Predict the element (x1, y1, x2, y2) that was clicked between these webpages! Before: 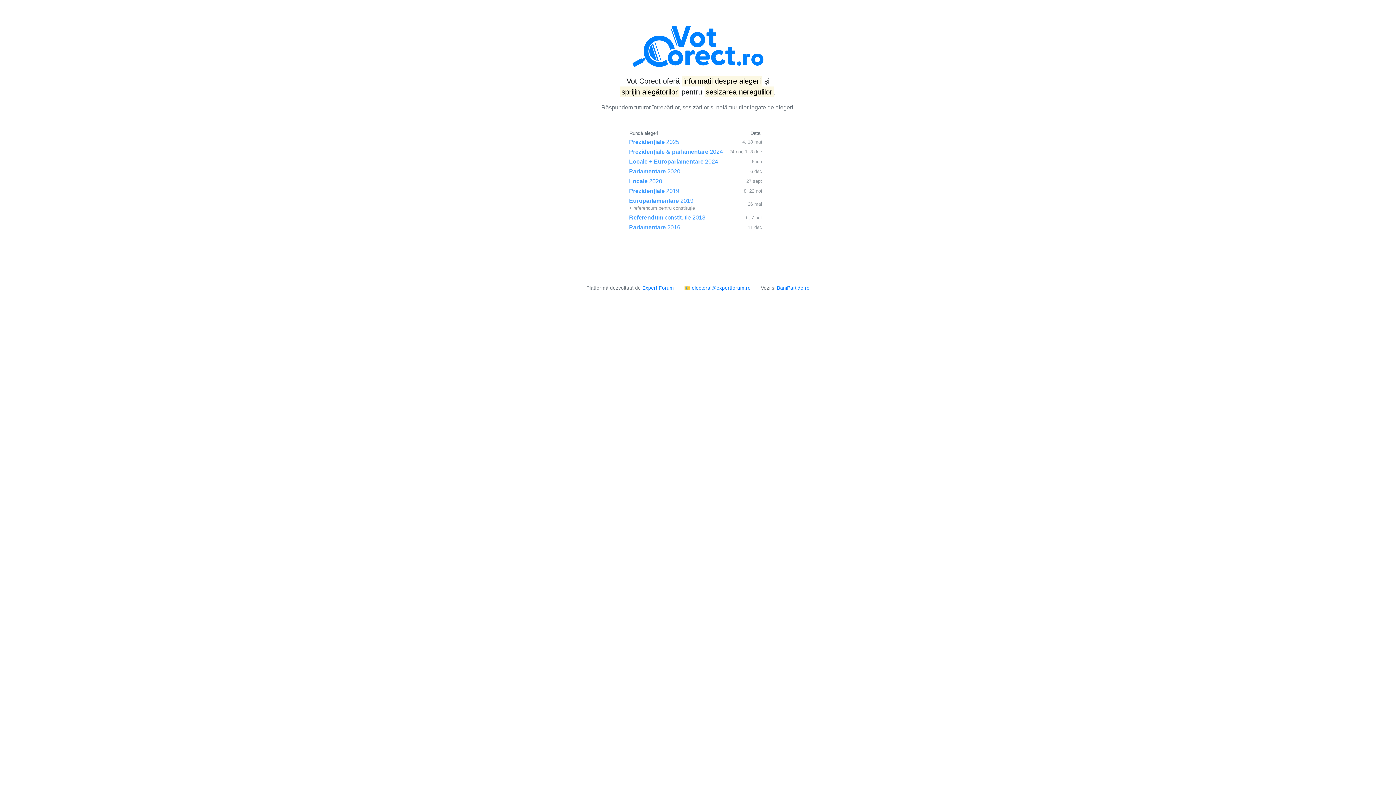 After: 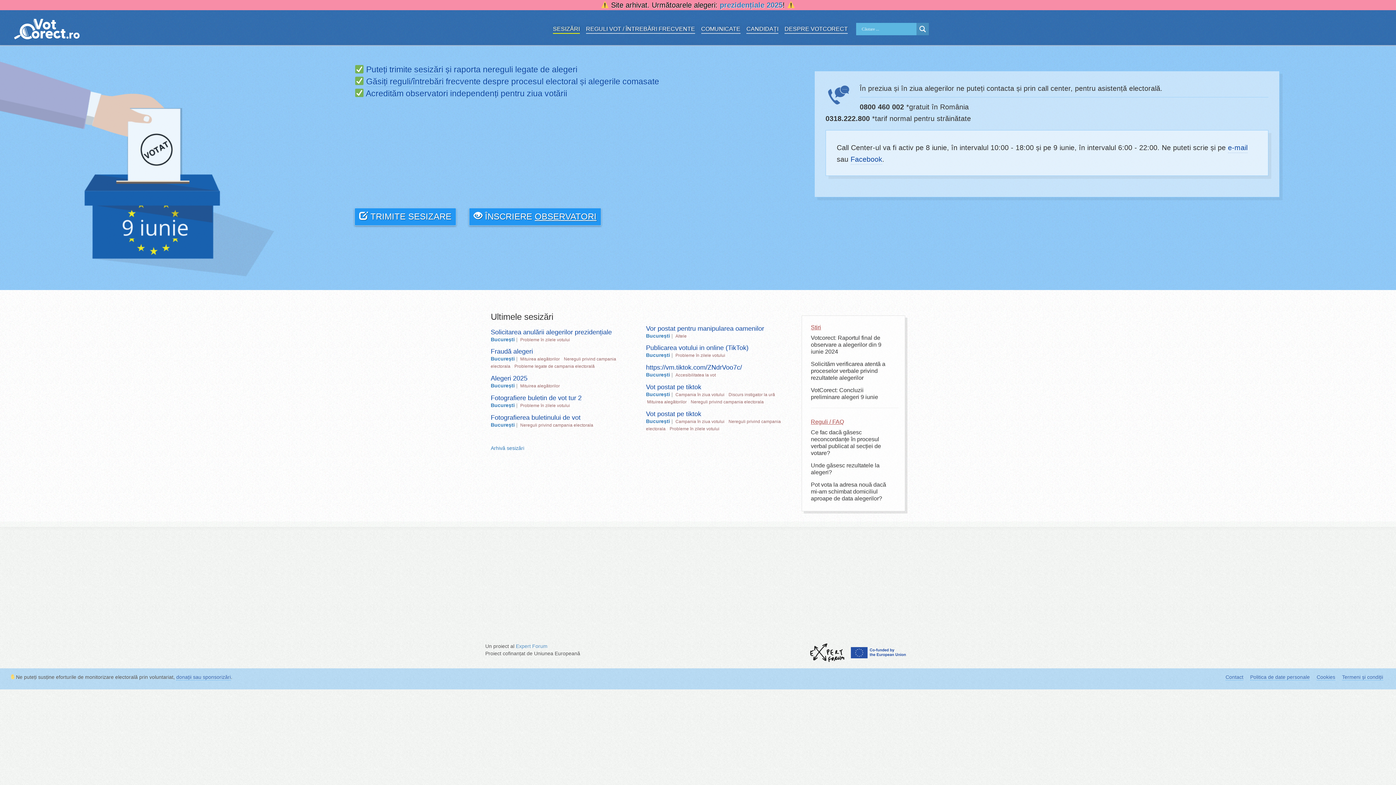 Action: bbox: (629, 158, 718, 164) label: Locale + Europarlamentare 2024